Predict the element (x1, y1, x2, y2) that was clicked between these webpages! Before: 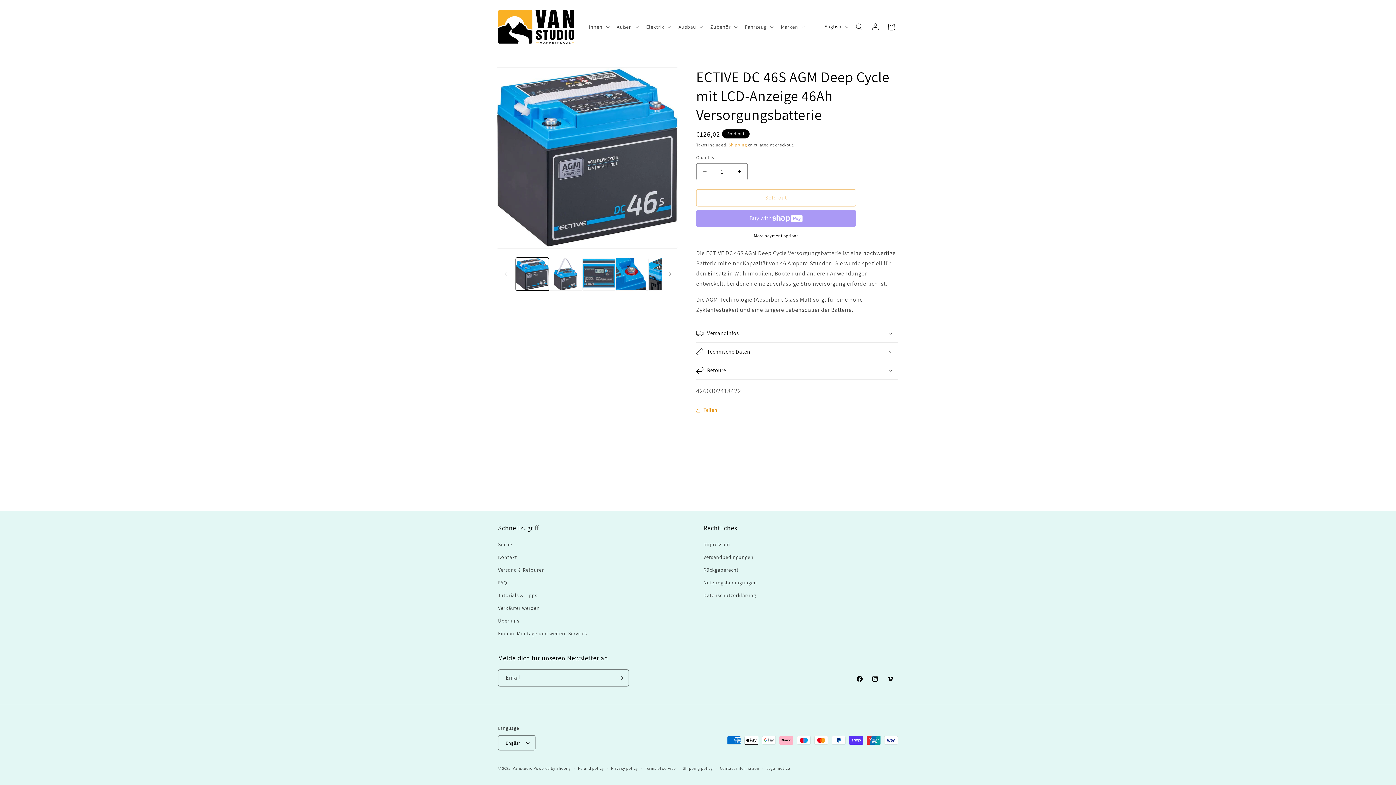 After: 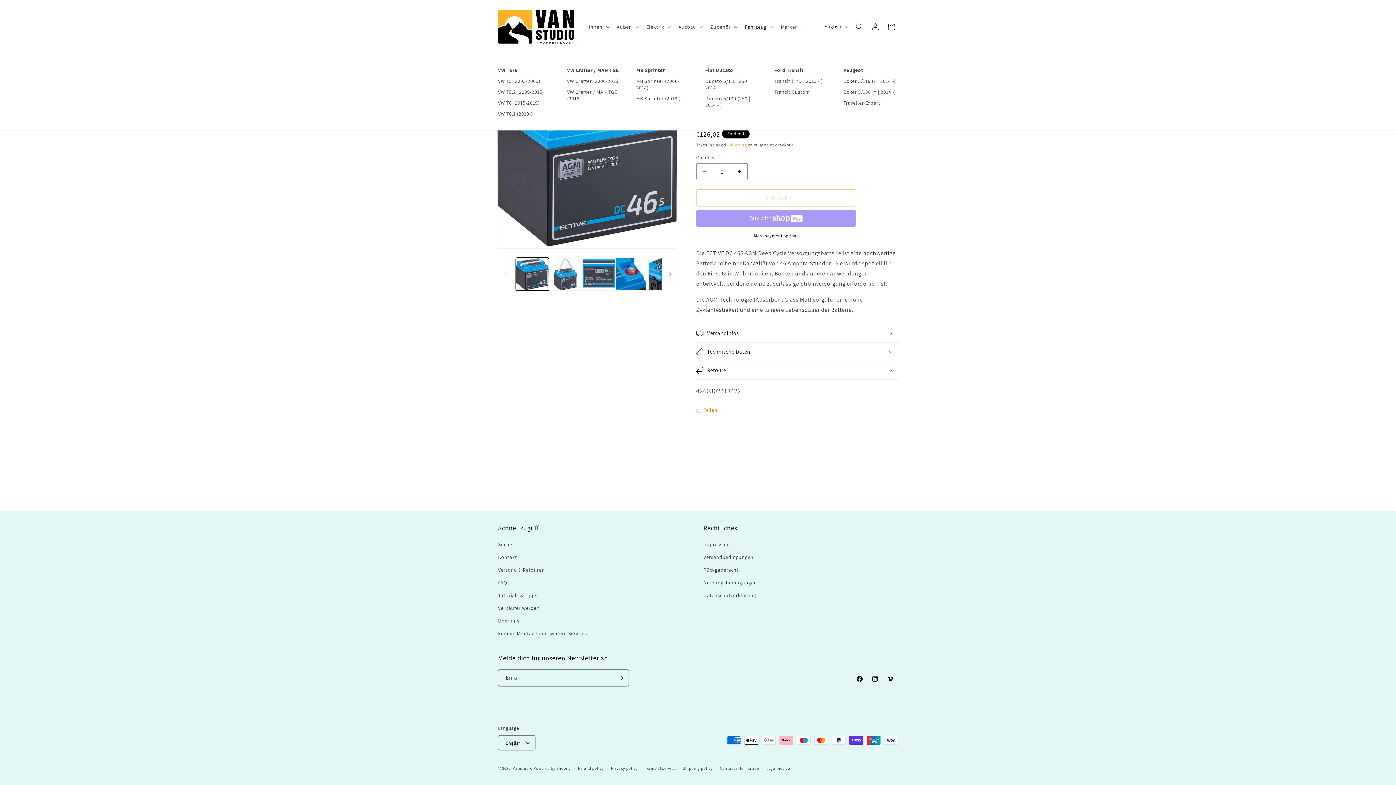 Action: bbox: (740, 19, 776, 34) label: Fahrzeug